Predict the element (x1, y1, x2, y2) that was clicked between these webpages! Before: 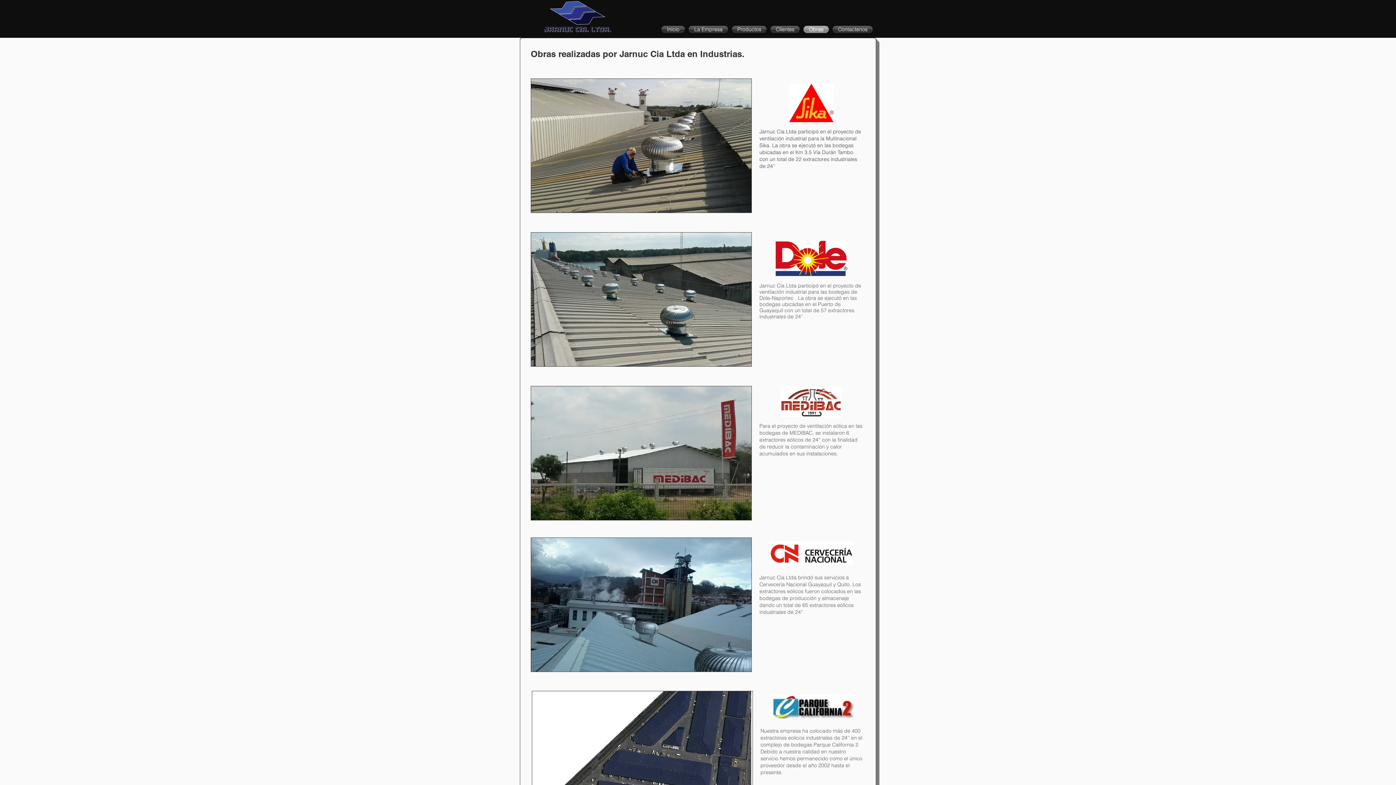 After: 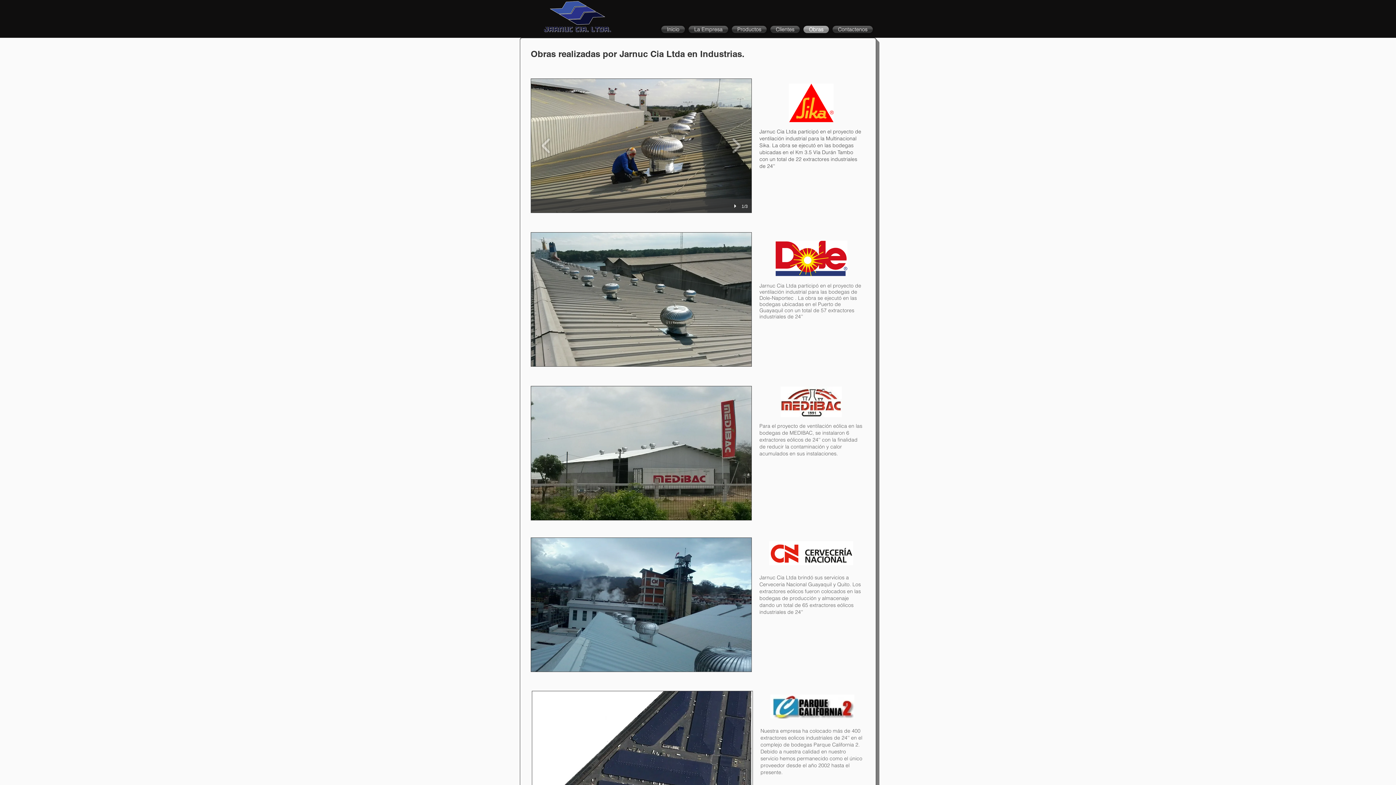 Action: label: play bbox: (732, 203, 740, 209)